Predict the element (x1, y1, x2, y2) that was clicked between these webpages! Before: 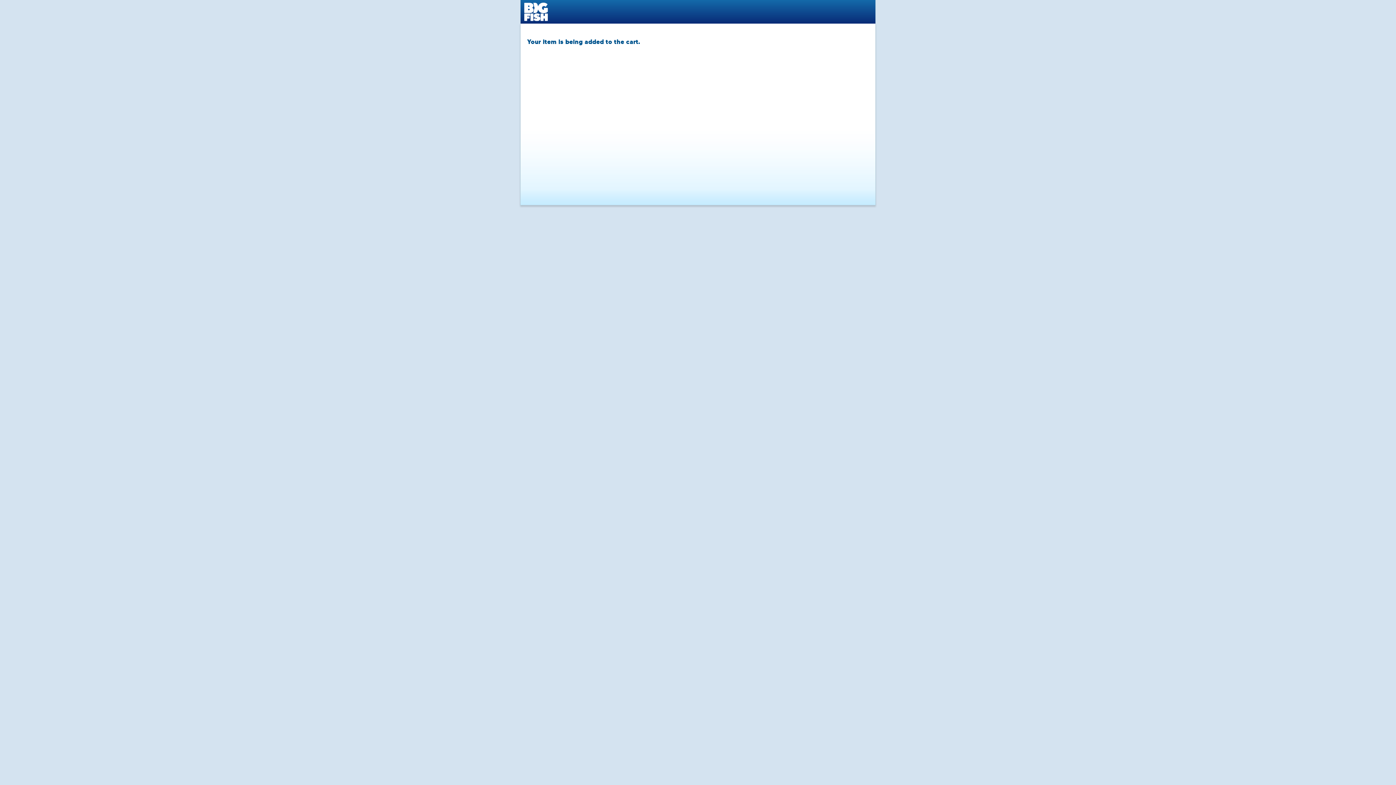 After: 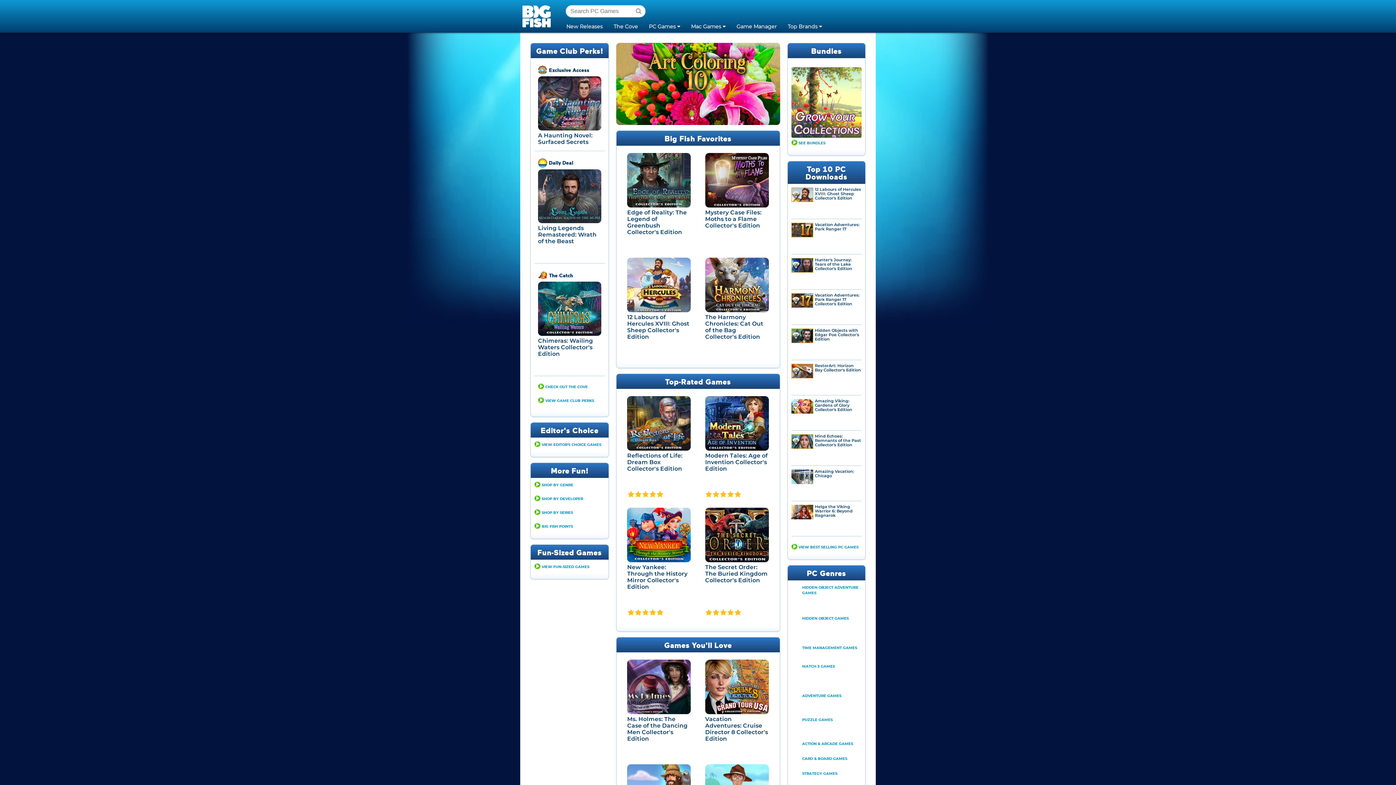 Action: label: Big Fish Game Store bbox: (524, 0, 564, 23)